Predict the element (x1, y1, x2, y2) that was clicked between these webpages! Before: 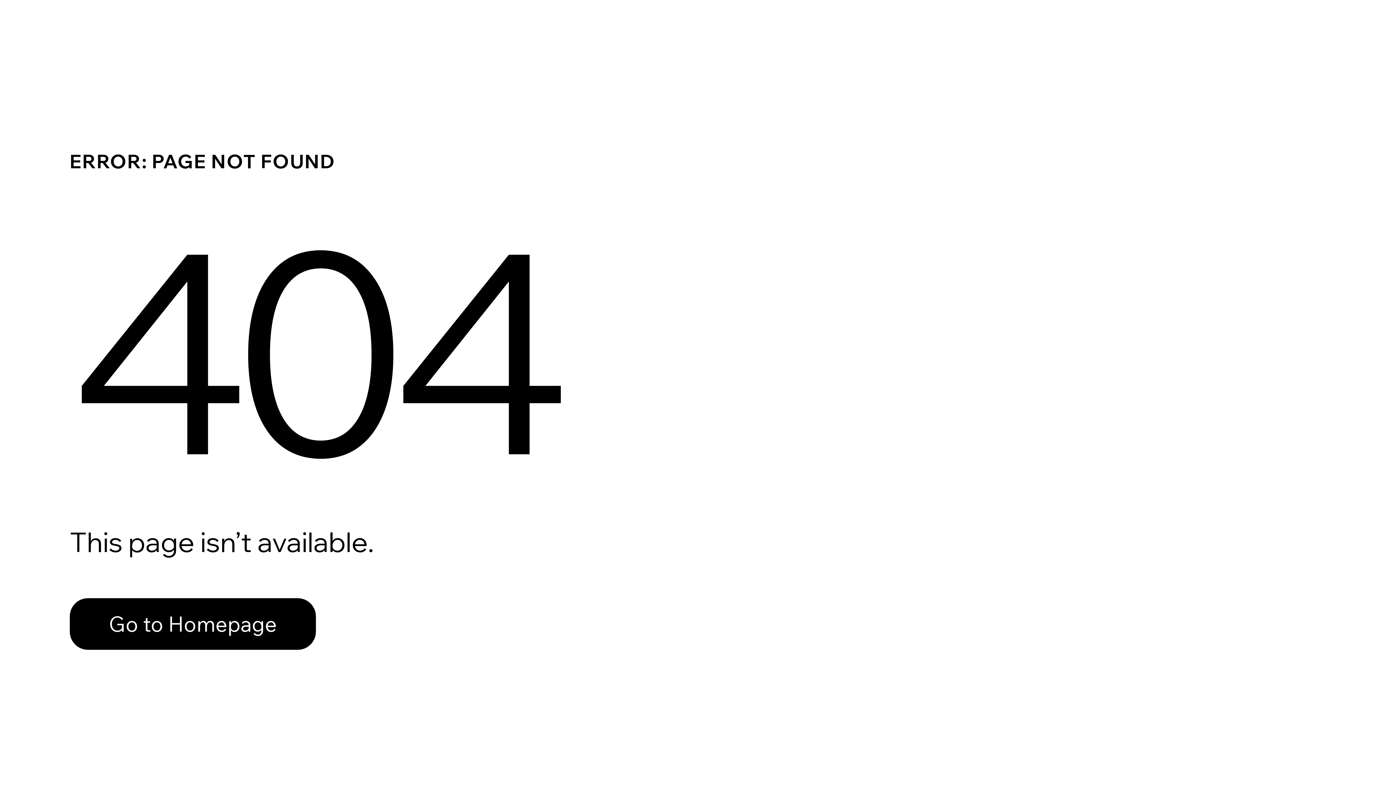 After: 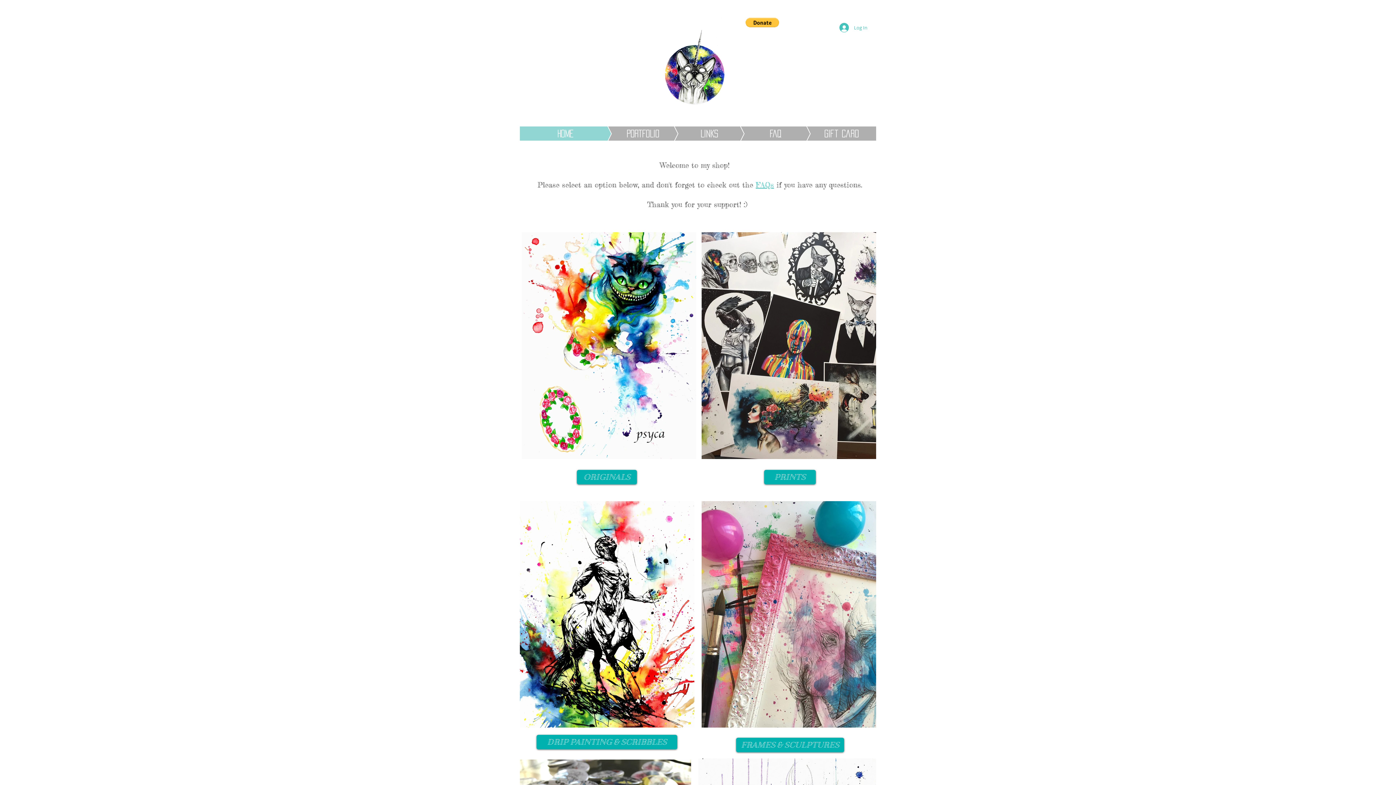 Action: label: Go to Homepage bbox: (69, 582, 768, 659)